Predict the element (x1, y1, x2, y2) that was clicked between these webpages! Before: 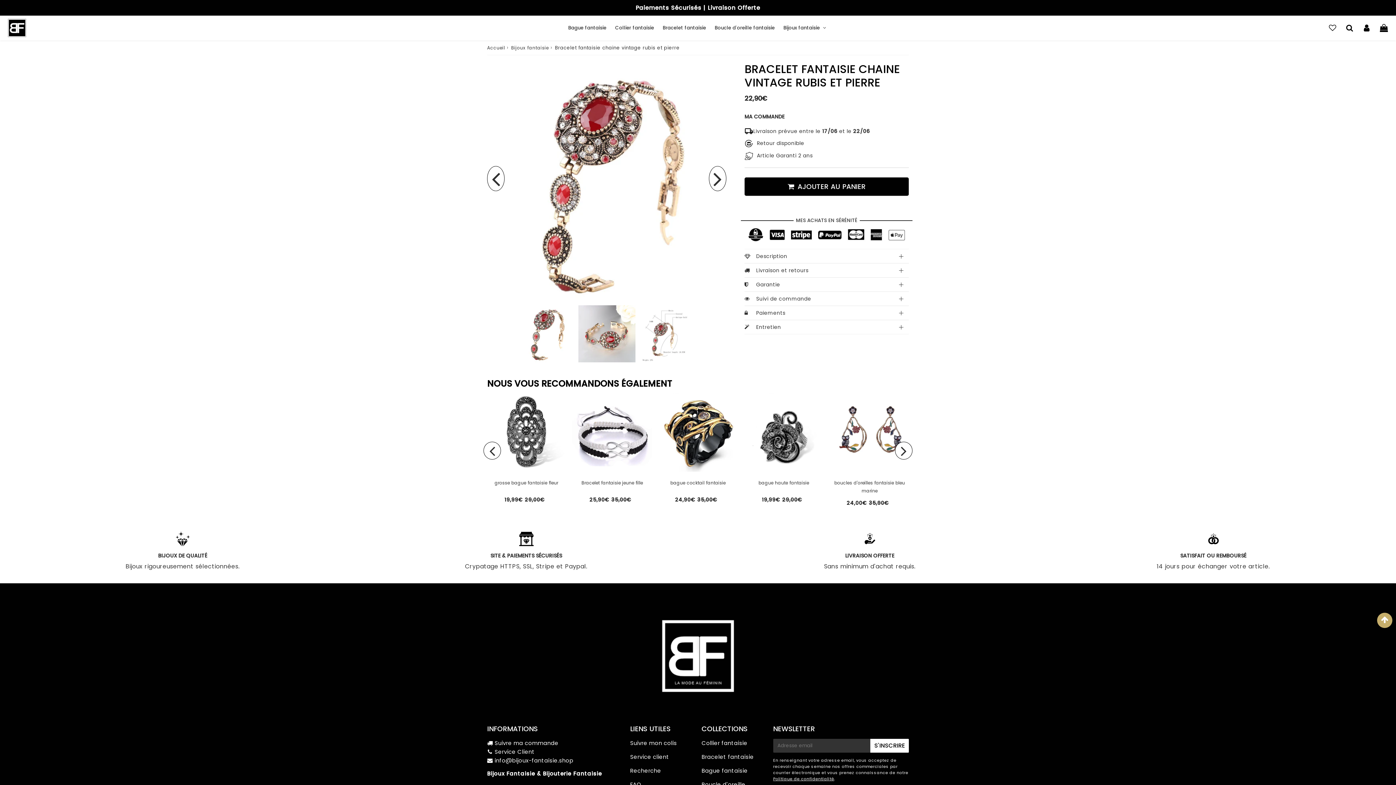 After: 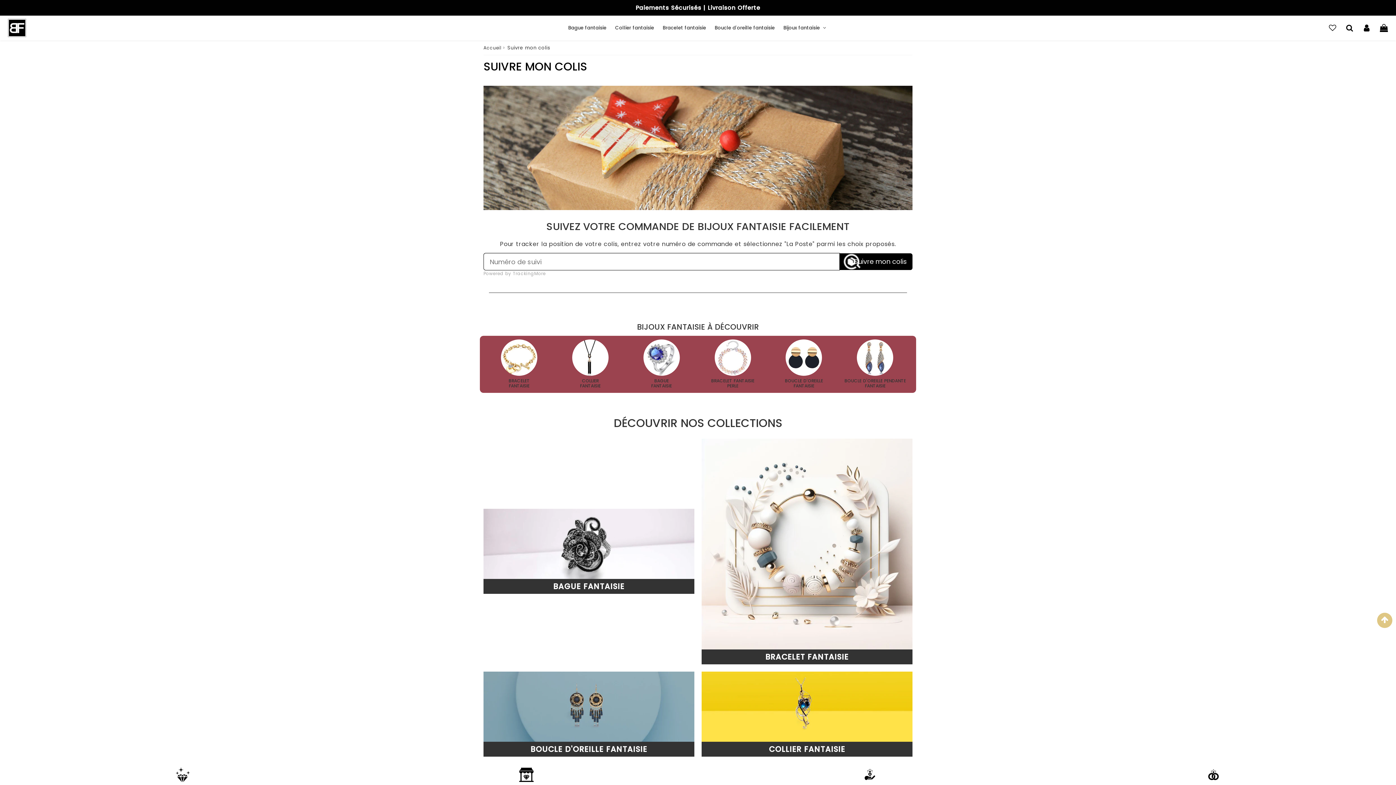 Action: label: Suivre ma commande bbox: (494, 739, 558, 747)